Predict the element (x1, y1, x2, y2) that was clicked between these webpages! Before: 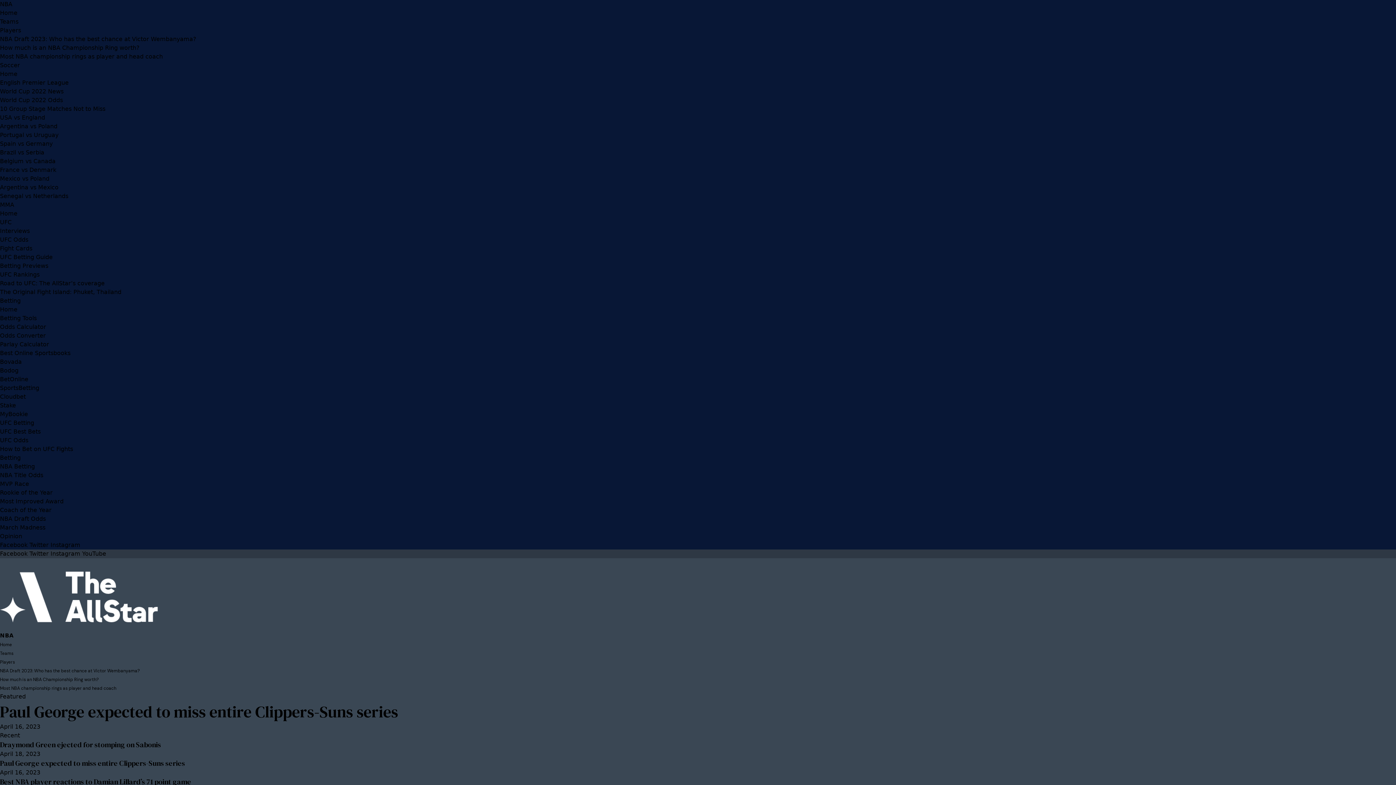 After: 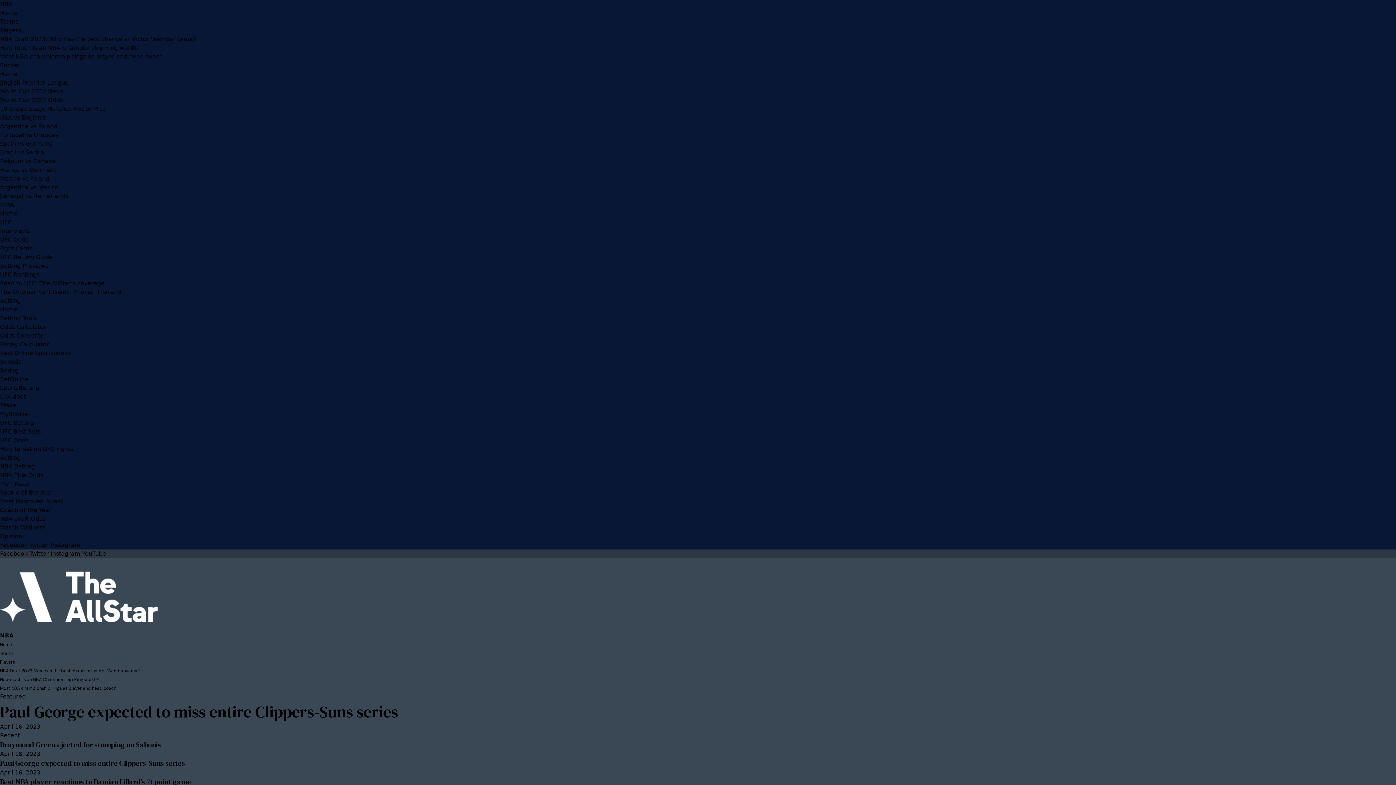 Action: label: Instagram  bbox: (50, 550, 82, 557)